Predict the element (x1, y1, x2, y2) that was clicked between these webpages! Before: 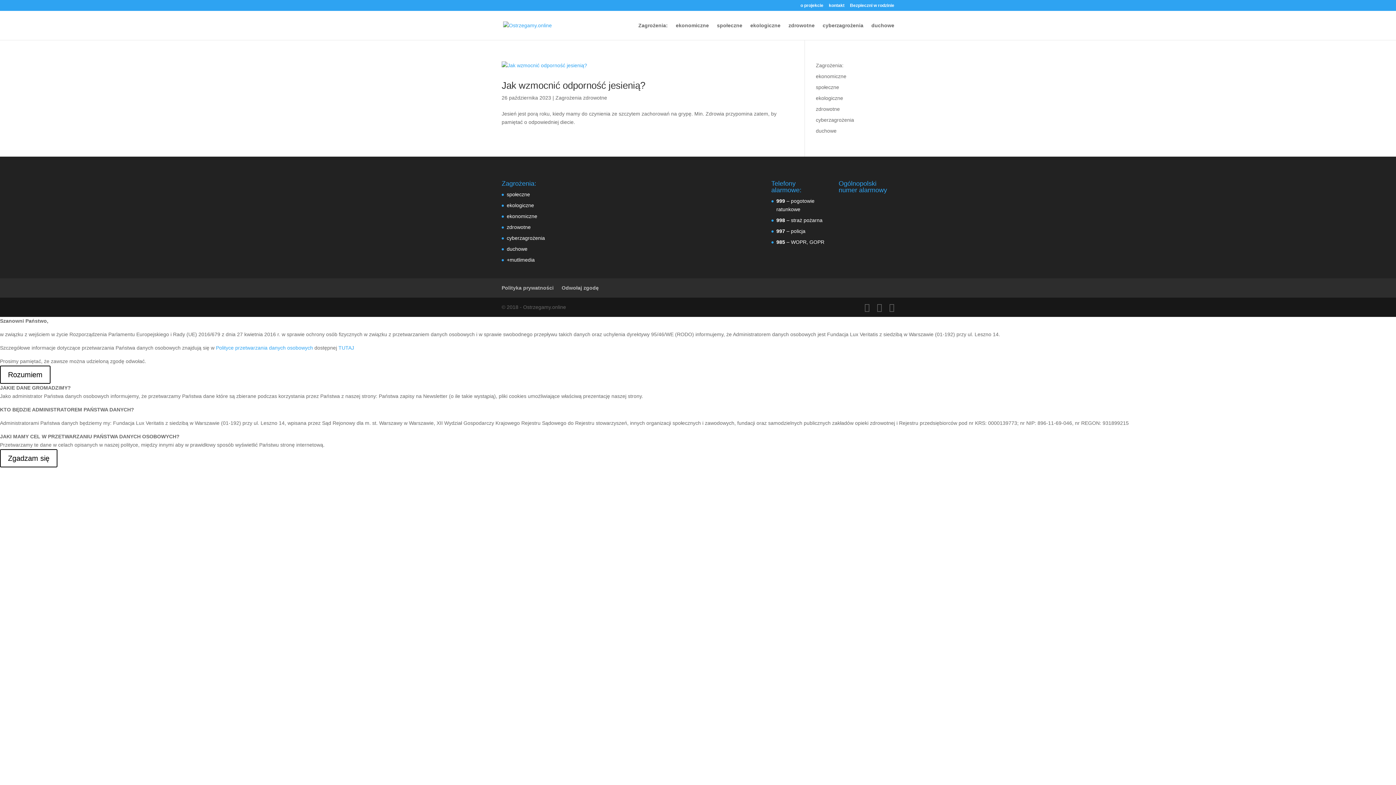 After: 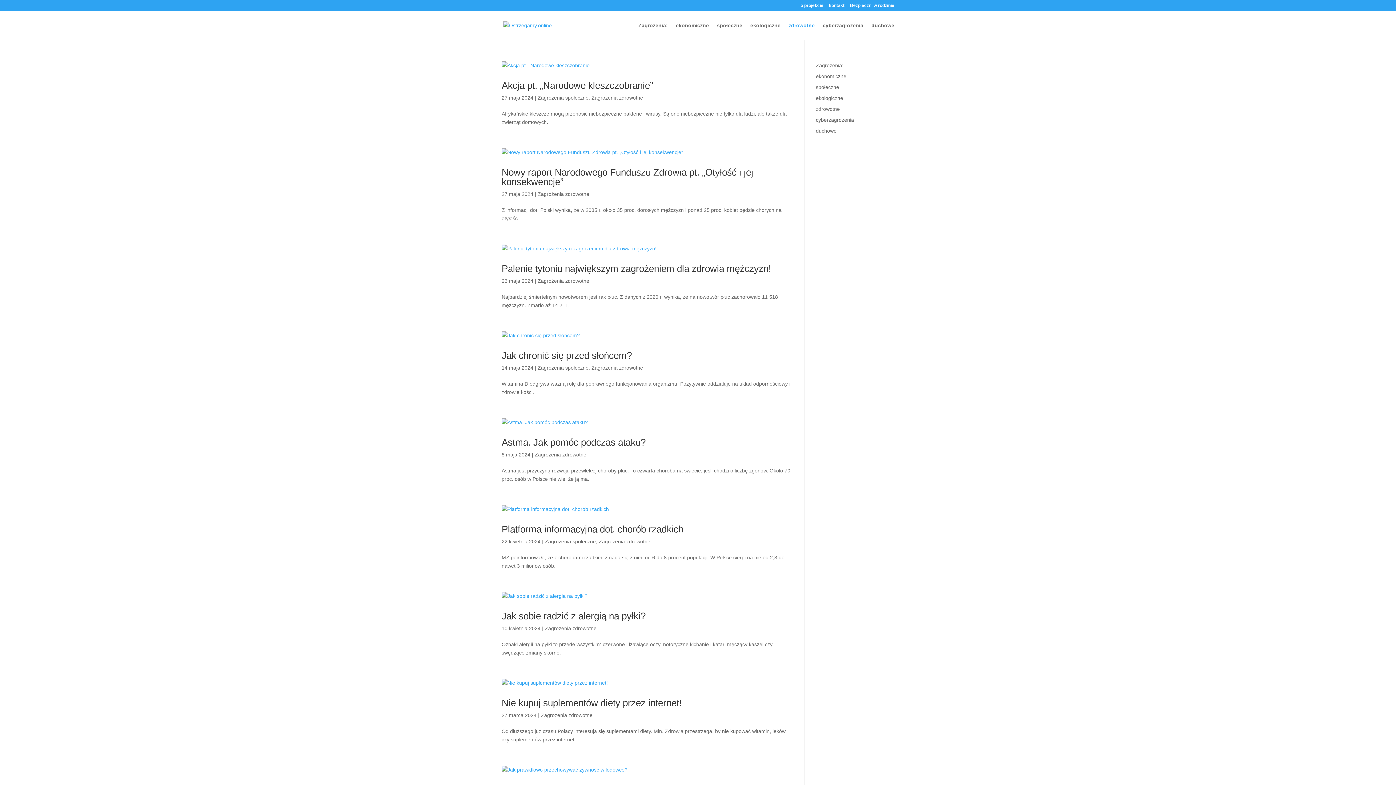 Action: label: Zagrożenia zdrowotne bbox: (555, 94, 607, 100)